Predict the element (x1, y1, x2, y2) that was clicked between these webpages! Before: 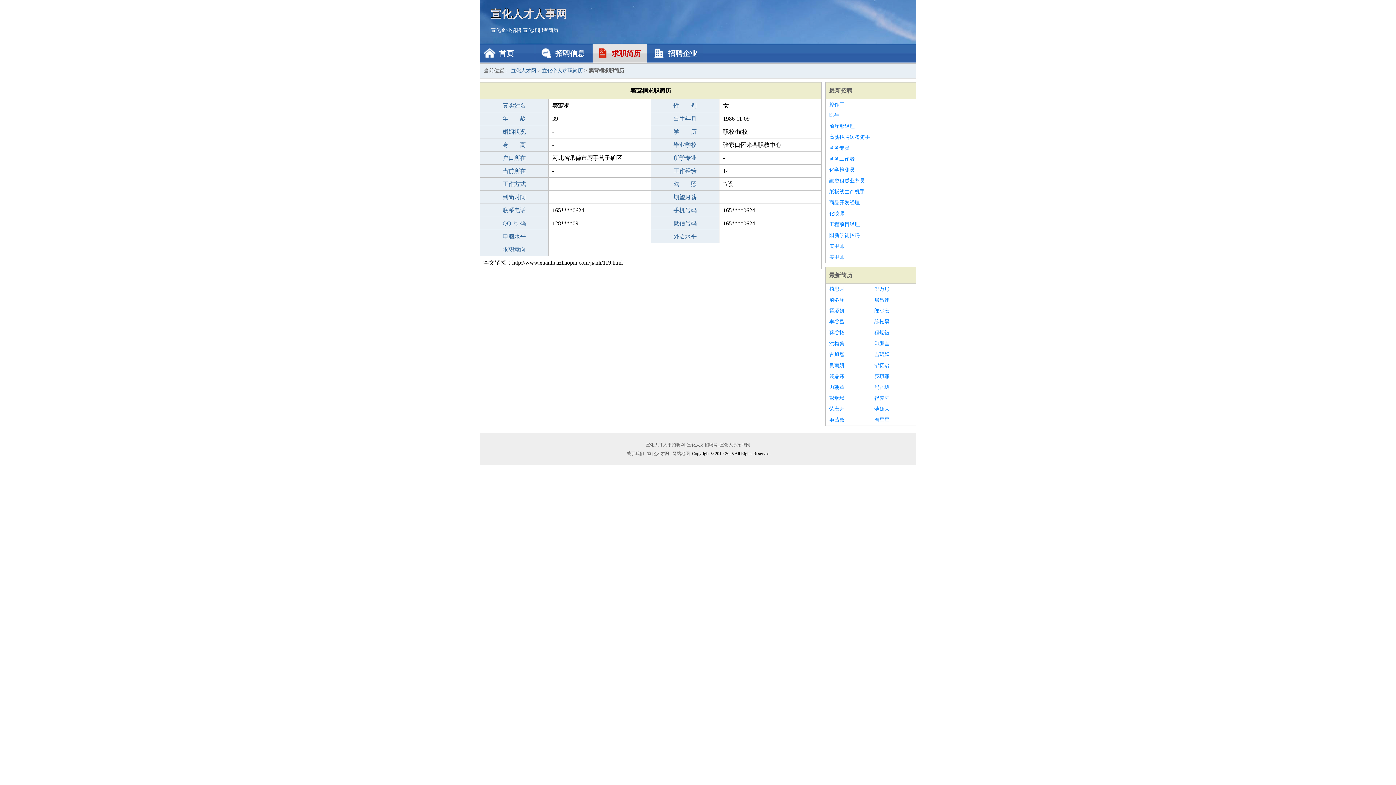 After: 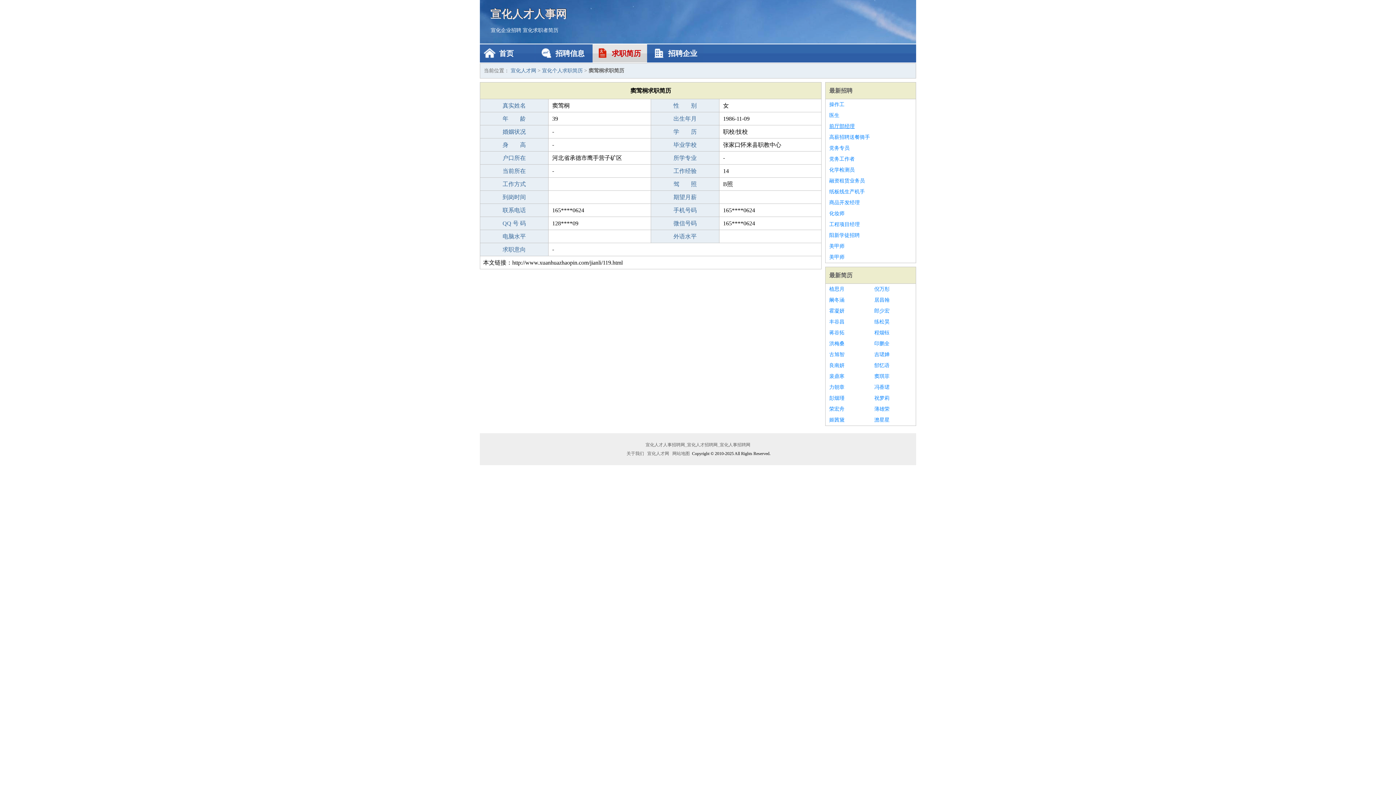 Action: label: 前厅部经理 bbox: (829, 121, 912, 132)